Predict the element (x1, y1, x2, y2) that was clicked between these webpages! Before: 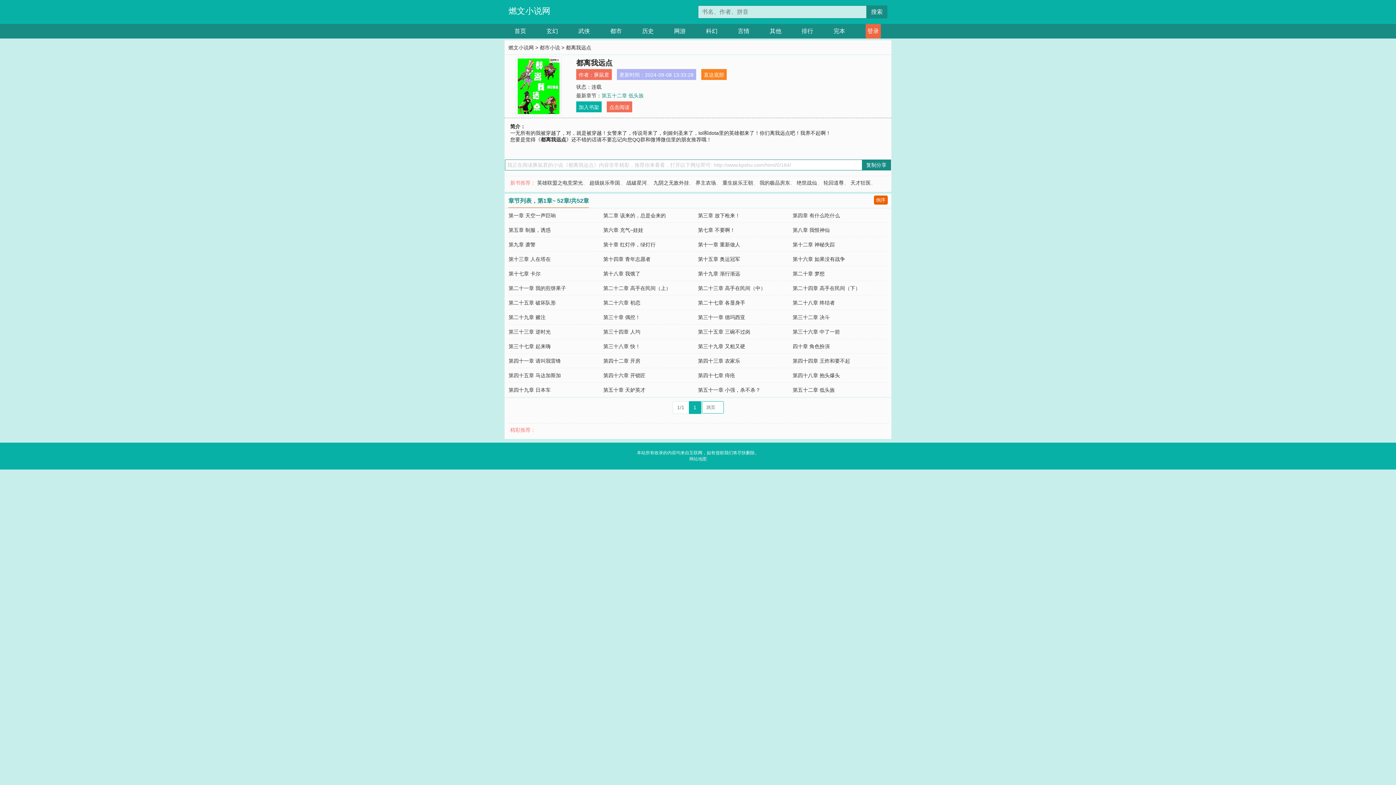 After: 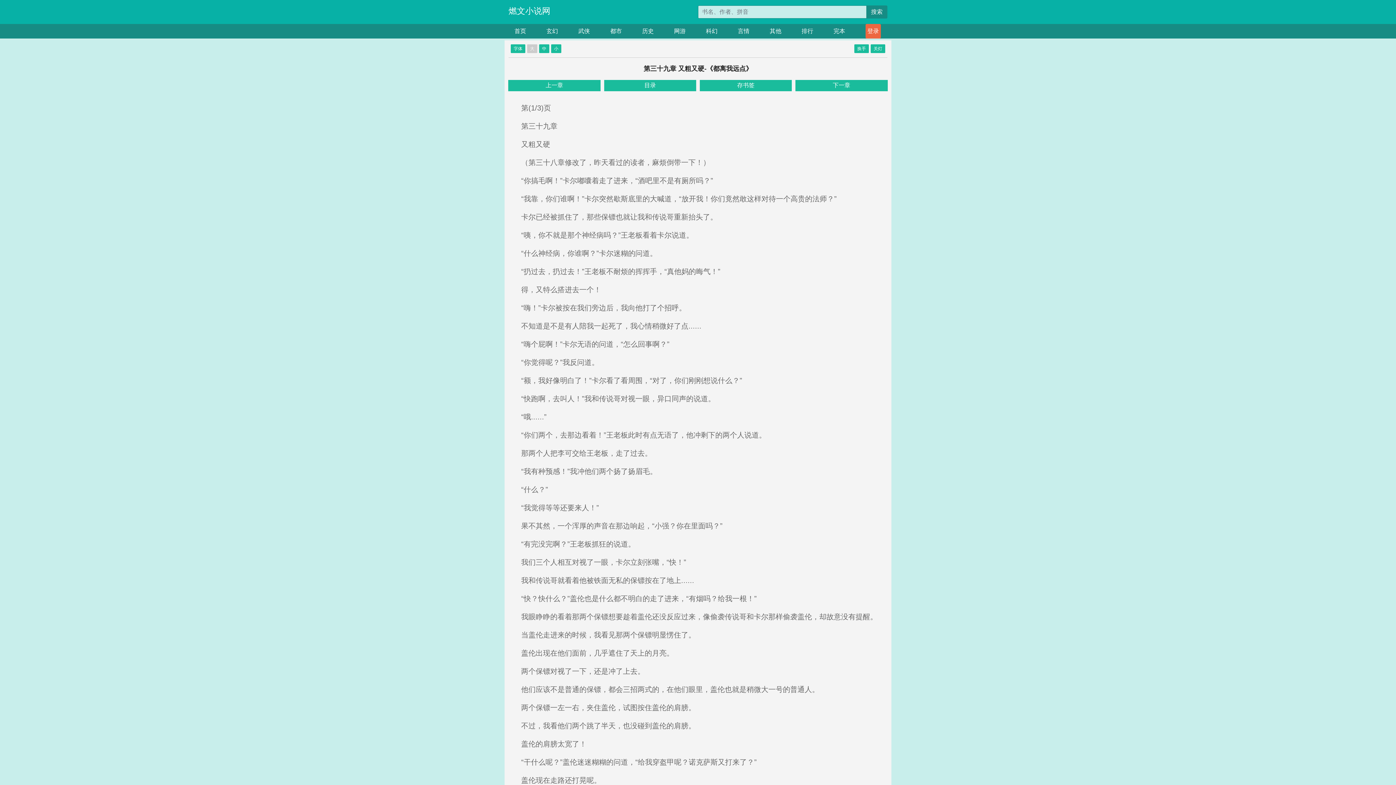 Action: bbox: (698, 343, 745, 349) label: 第三十九章 又粗又硬